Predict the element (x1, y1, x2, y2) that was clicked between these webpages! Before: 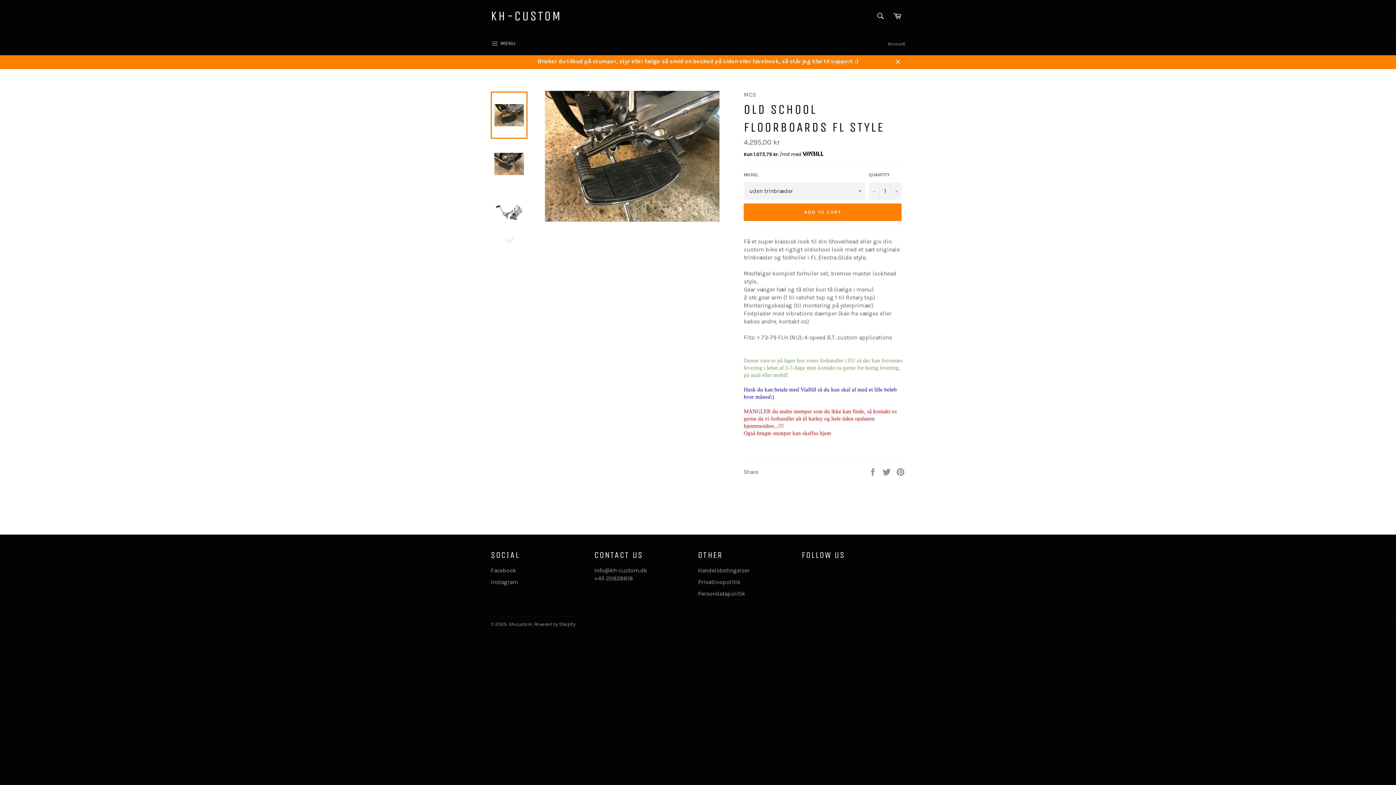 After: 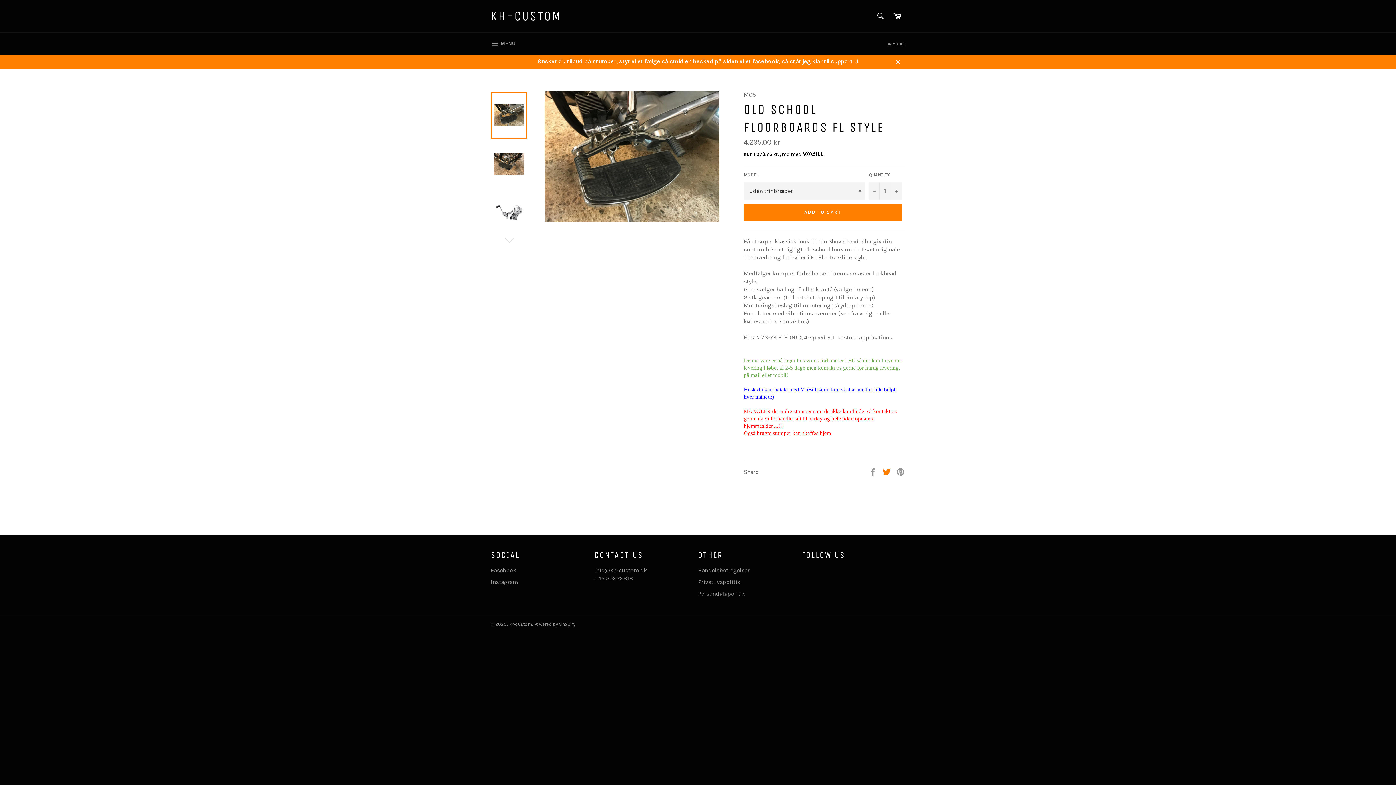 Action: label:  
Tweet on Twitter bbox: (882, 468, 892, 475)